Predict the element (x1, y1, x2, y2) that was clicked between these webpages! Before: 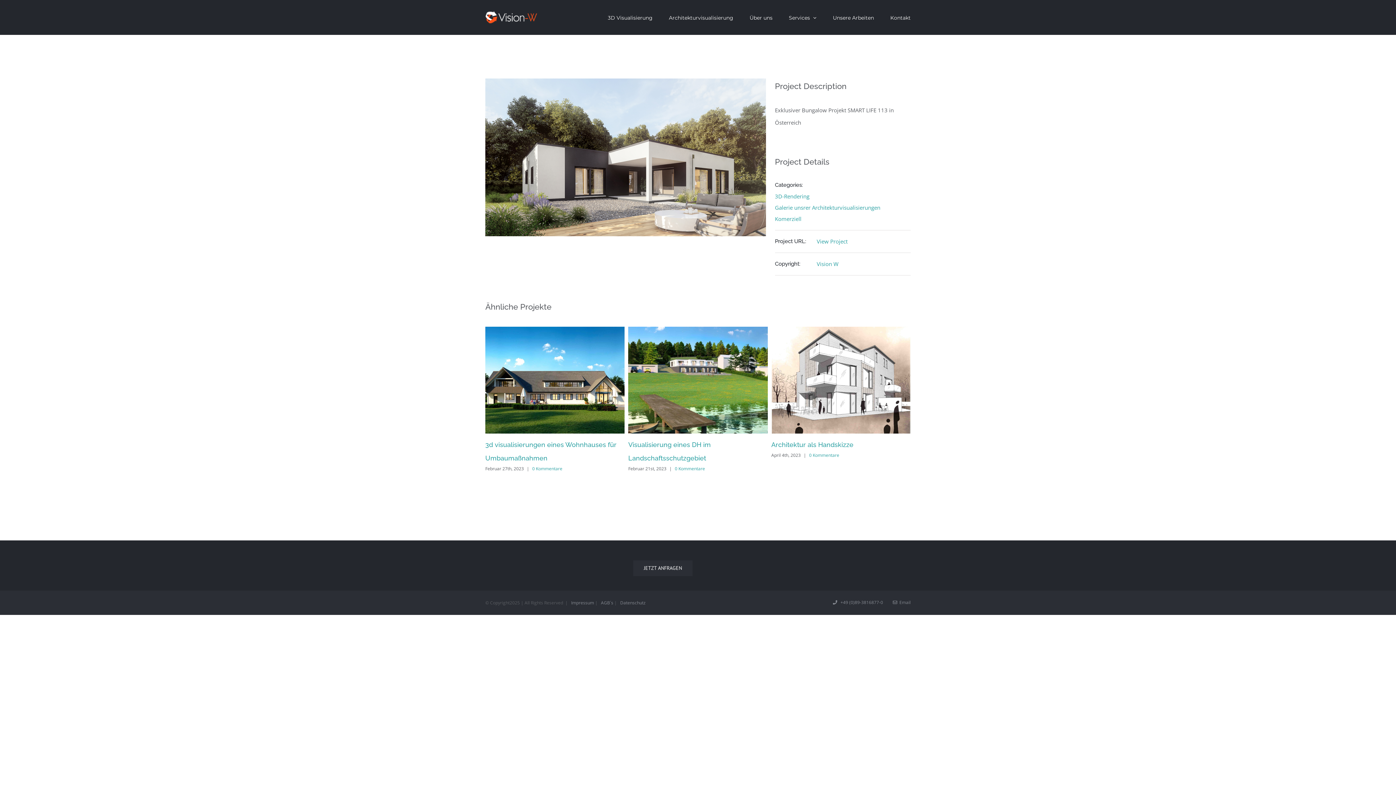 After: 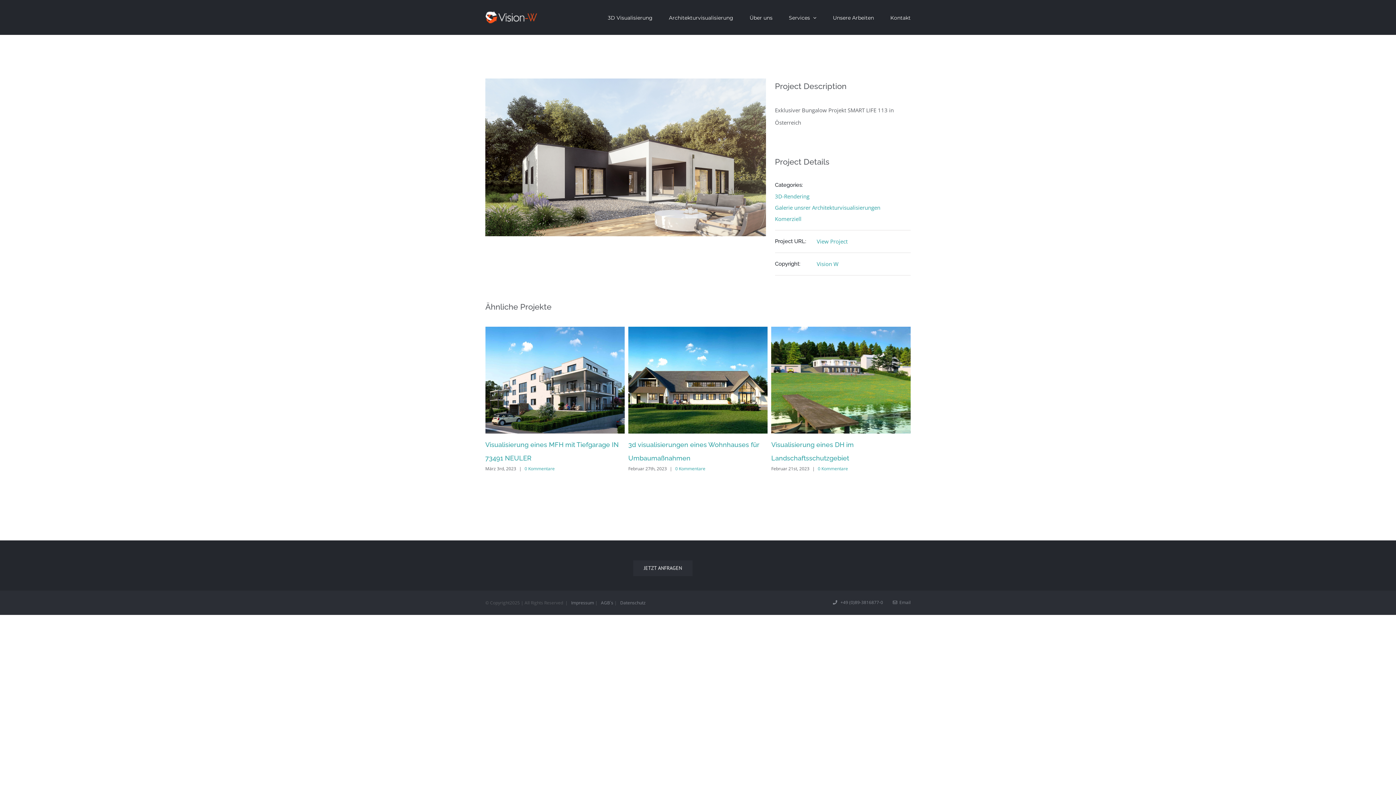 Action: label: View Project bbox: (816, 237, 847, 245)